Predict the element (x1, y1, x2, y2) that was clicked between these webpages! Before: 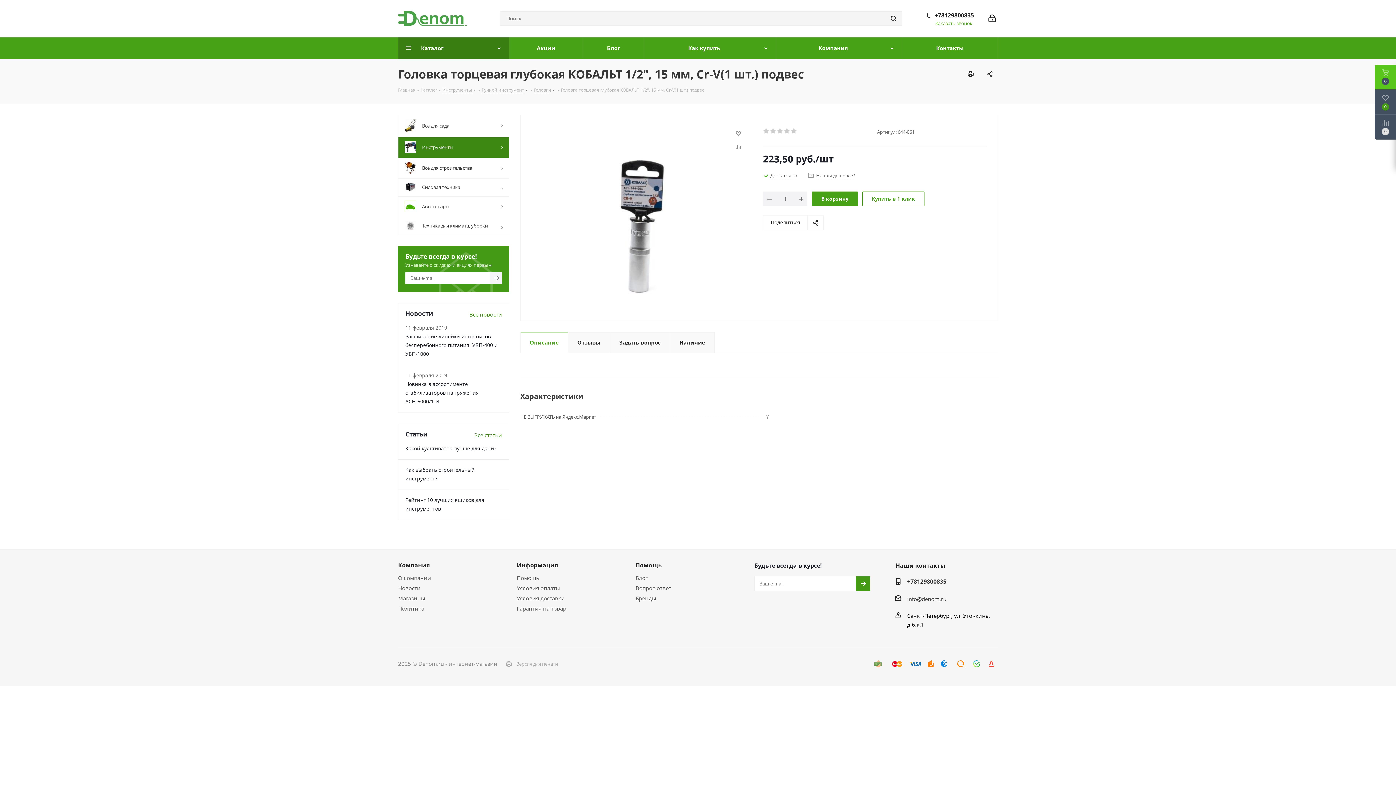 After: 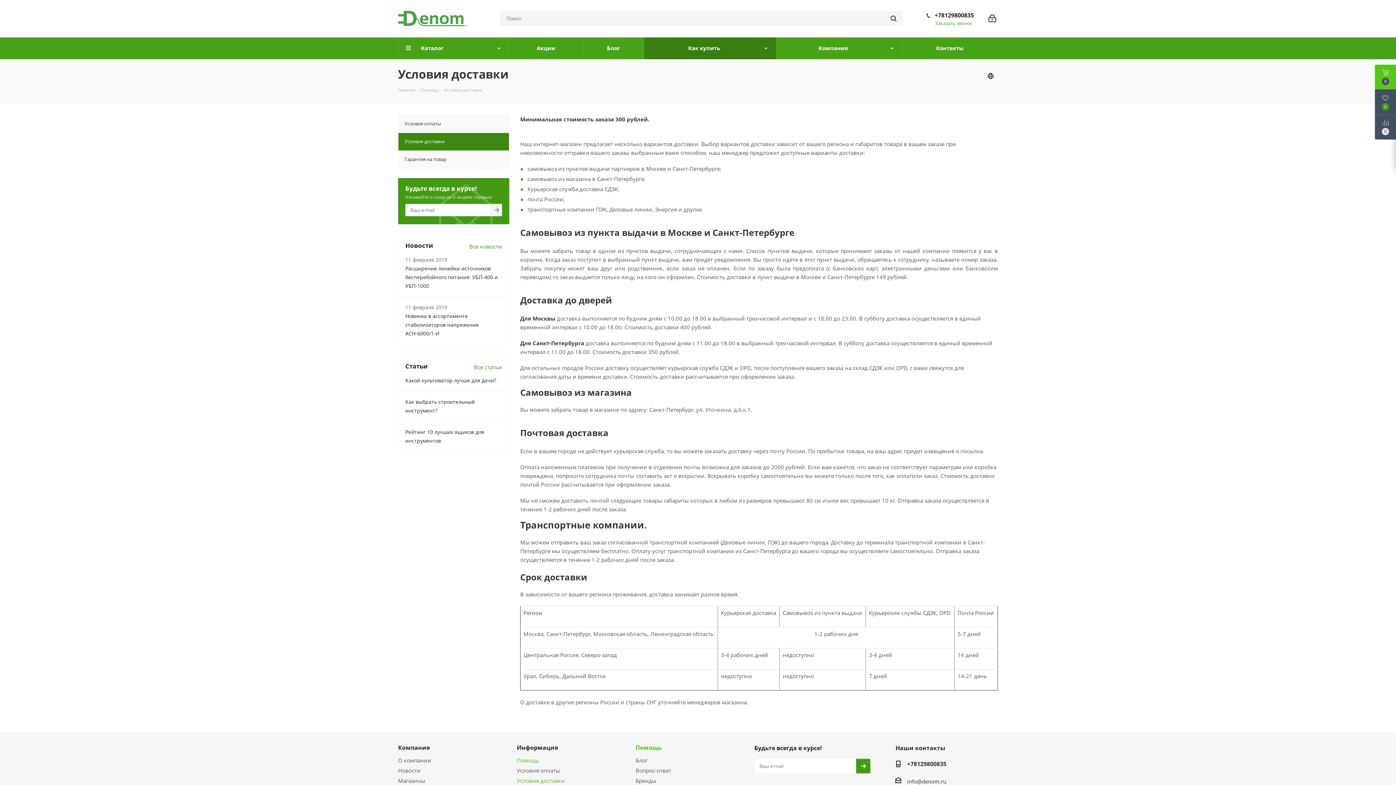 Action: label: Условия доставки bbox: (516, 594, 564, 602)